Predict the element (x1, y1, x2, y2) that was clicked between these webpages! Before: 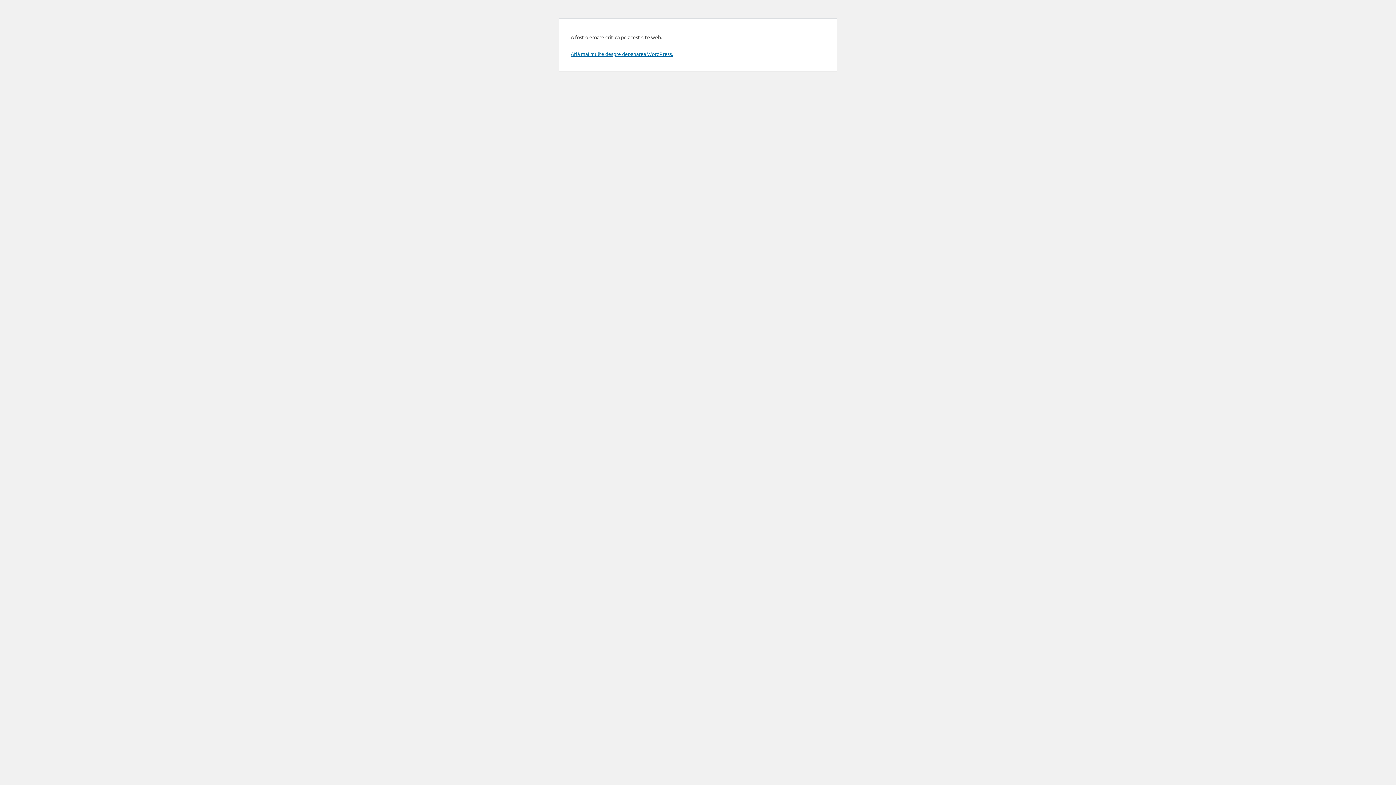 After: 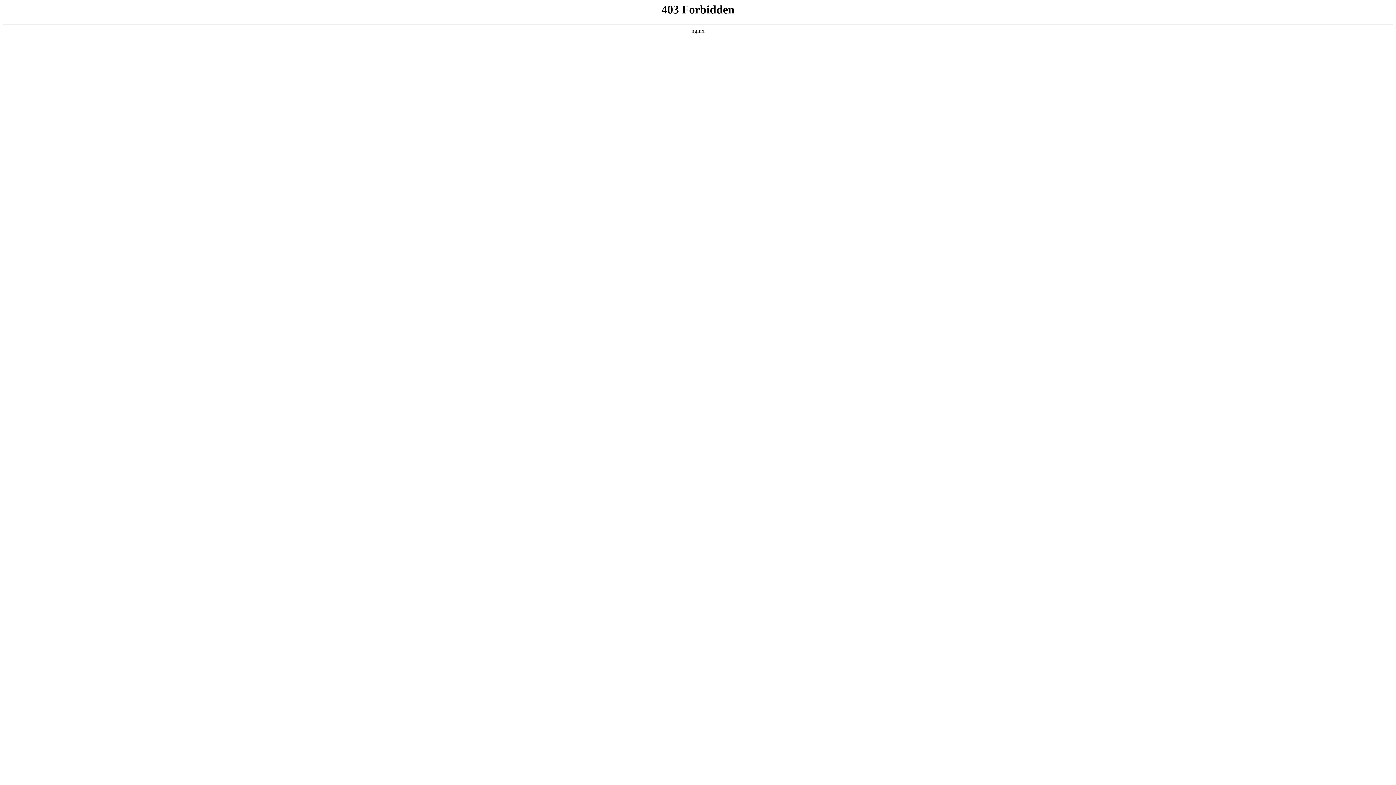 Action: label: Află mai multe despre depanarea WordPress. bbox: (570, 50, 673, 57)